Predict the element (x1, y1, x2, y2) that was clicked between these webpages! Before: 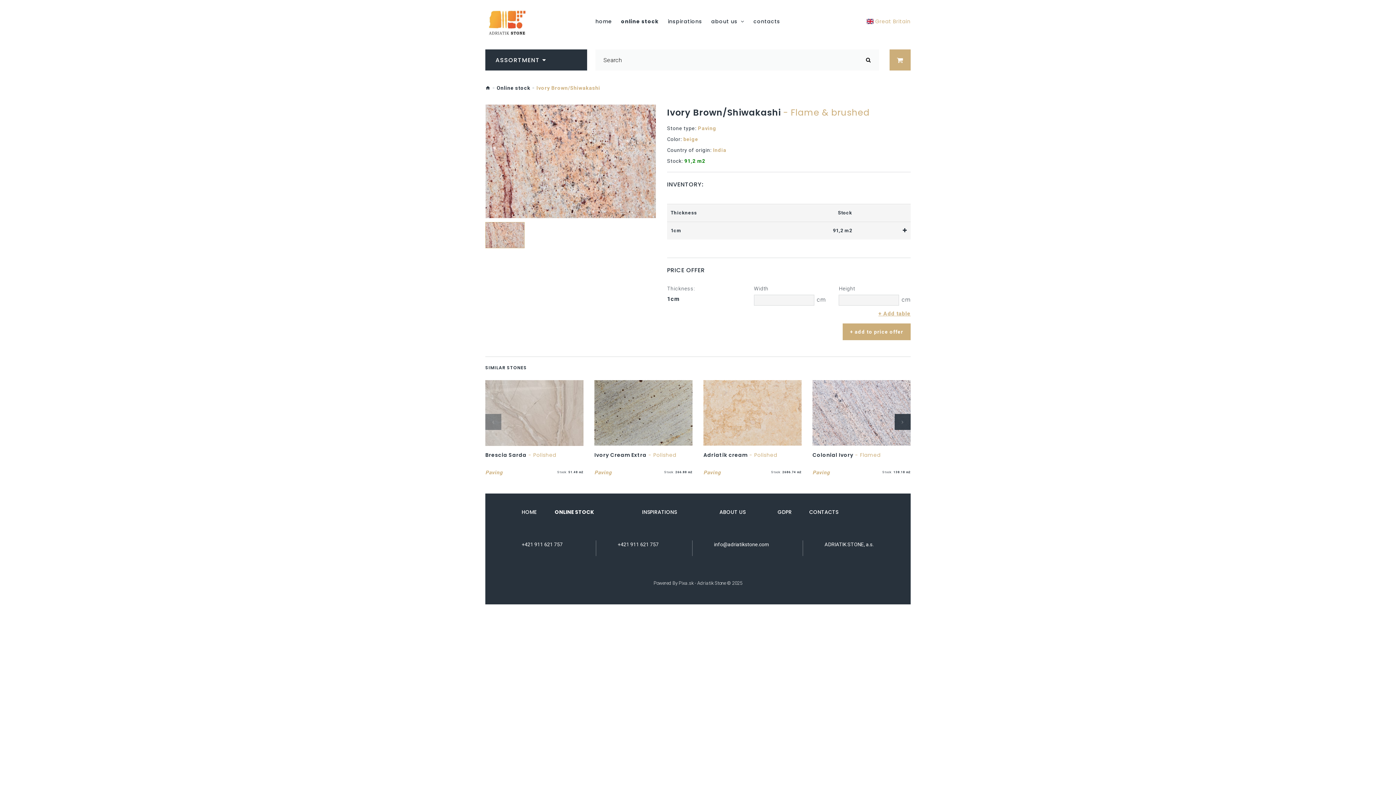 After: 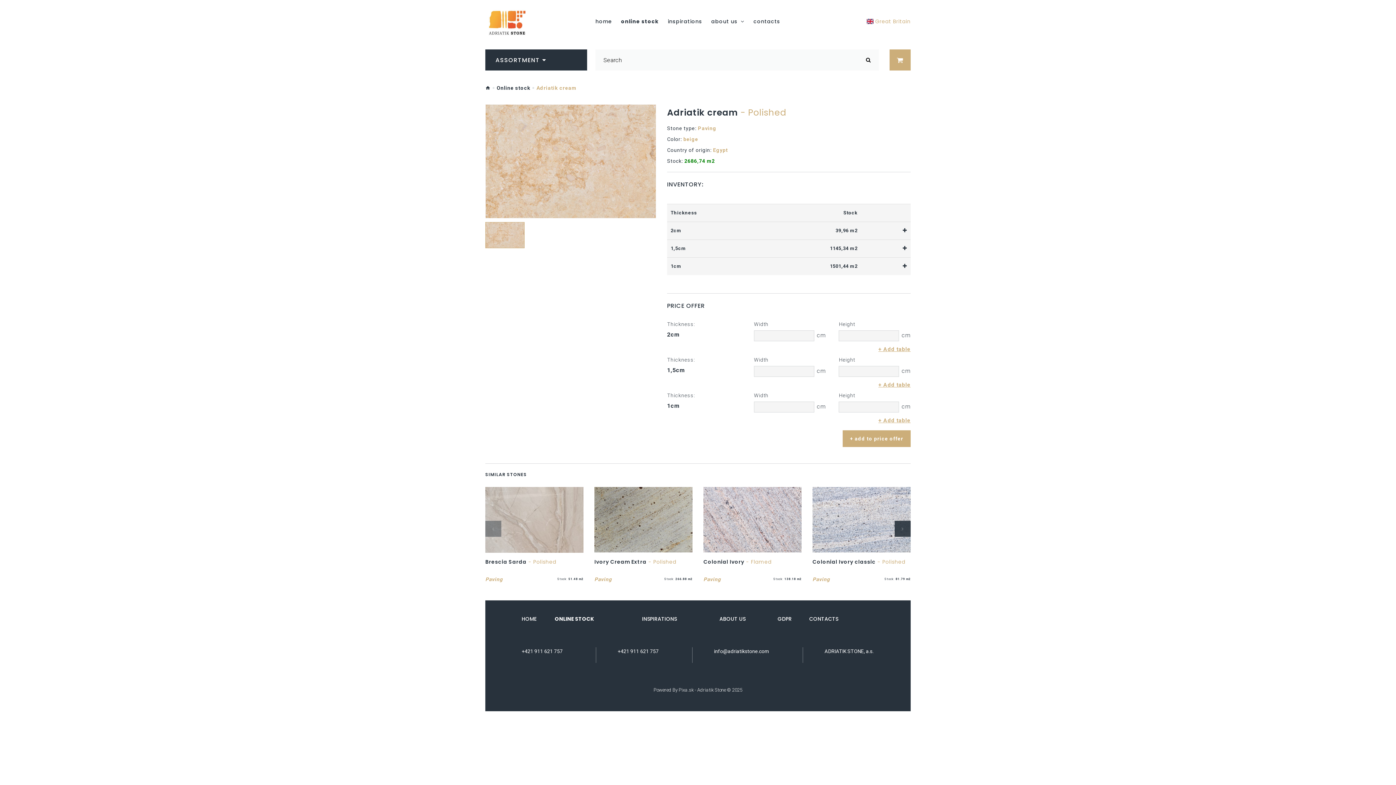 Action: bbox: (703, 380, 801, 446)